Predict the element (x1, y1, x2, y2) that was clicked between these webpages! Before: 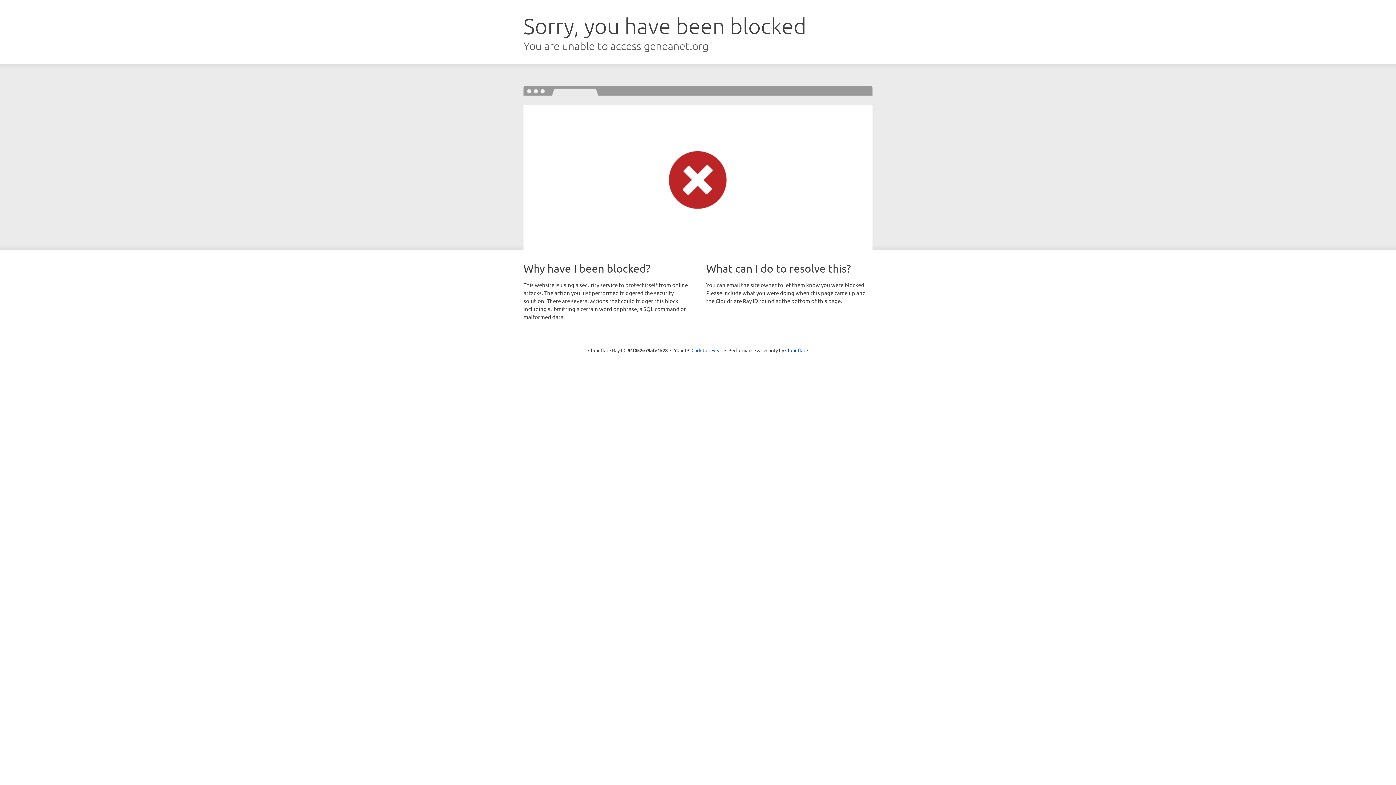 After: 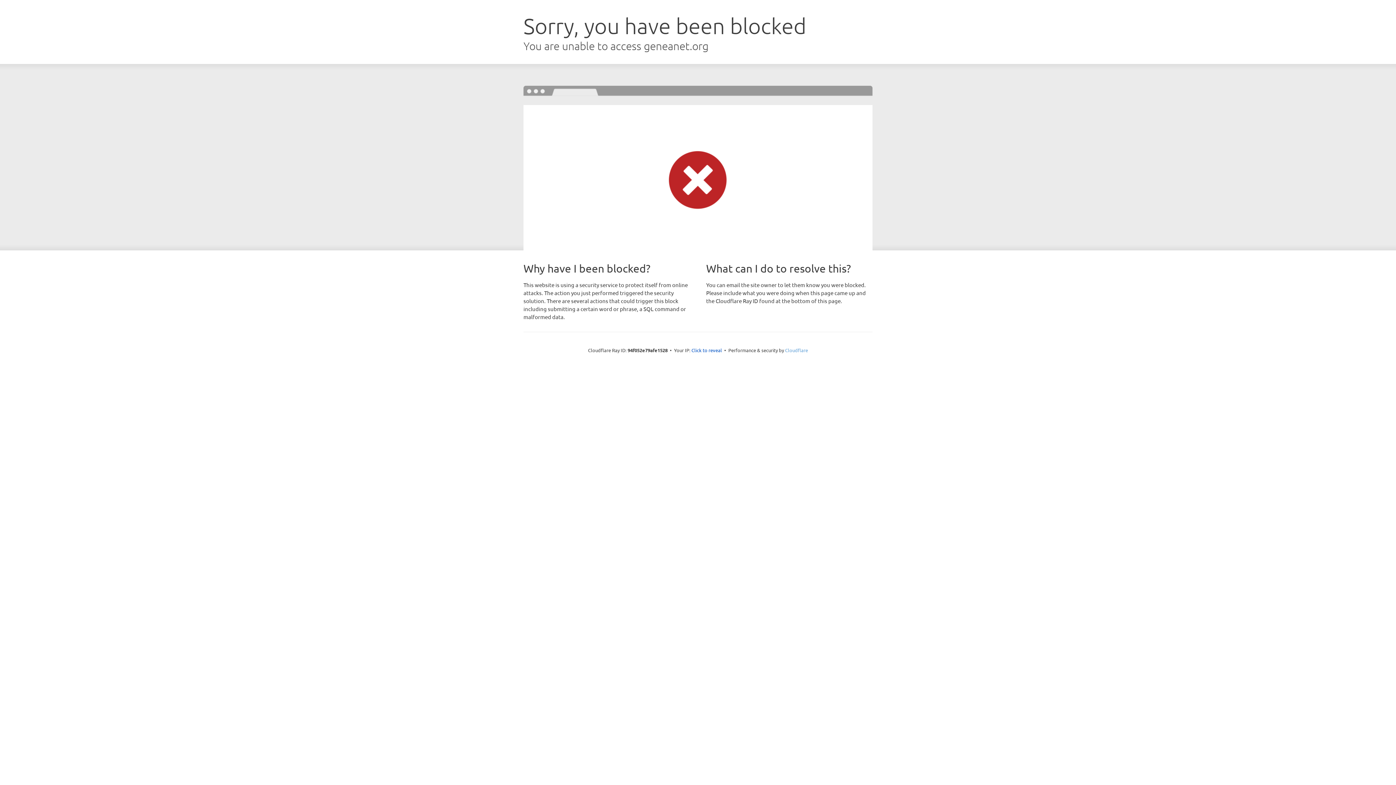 Action: bbox: (785, 347, 808, 353) label: Cloudflare